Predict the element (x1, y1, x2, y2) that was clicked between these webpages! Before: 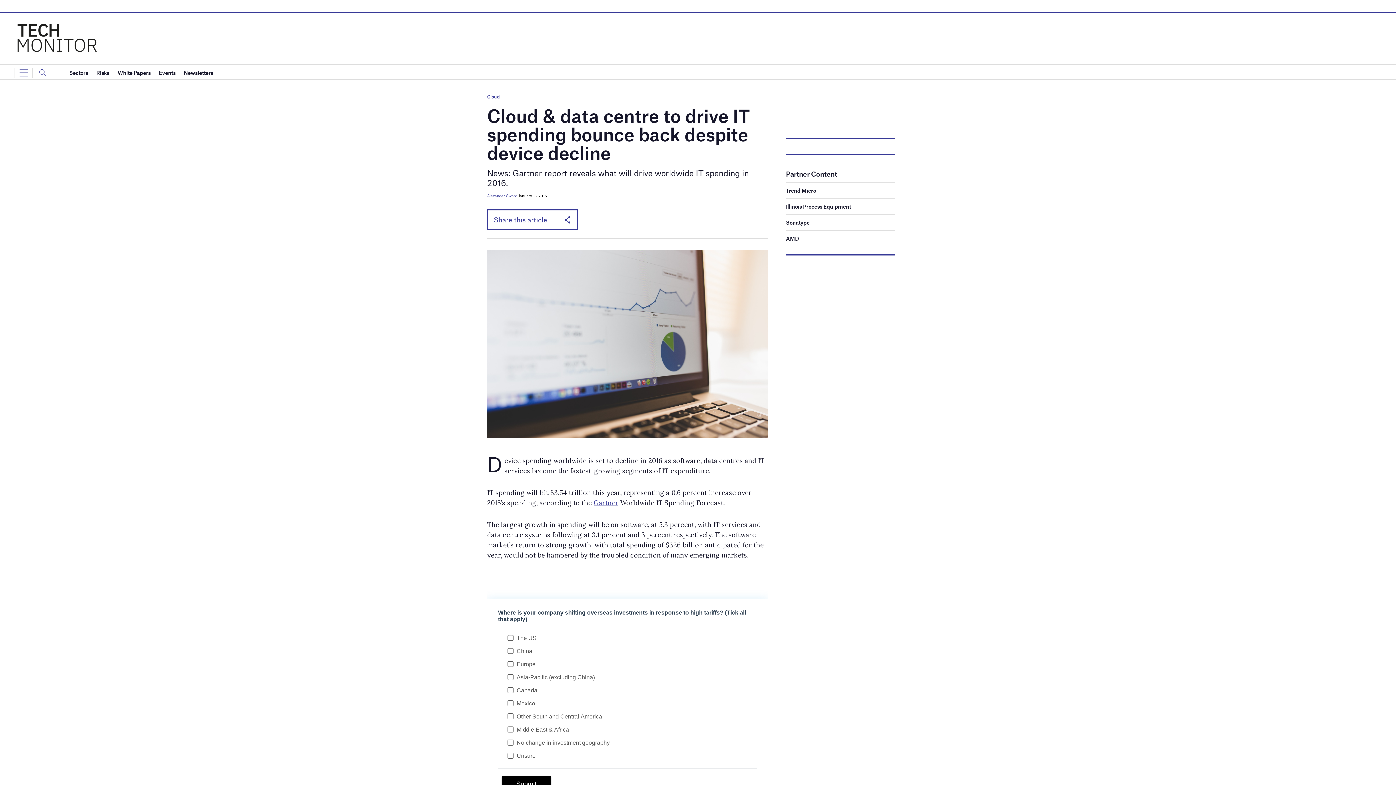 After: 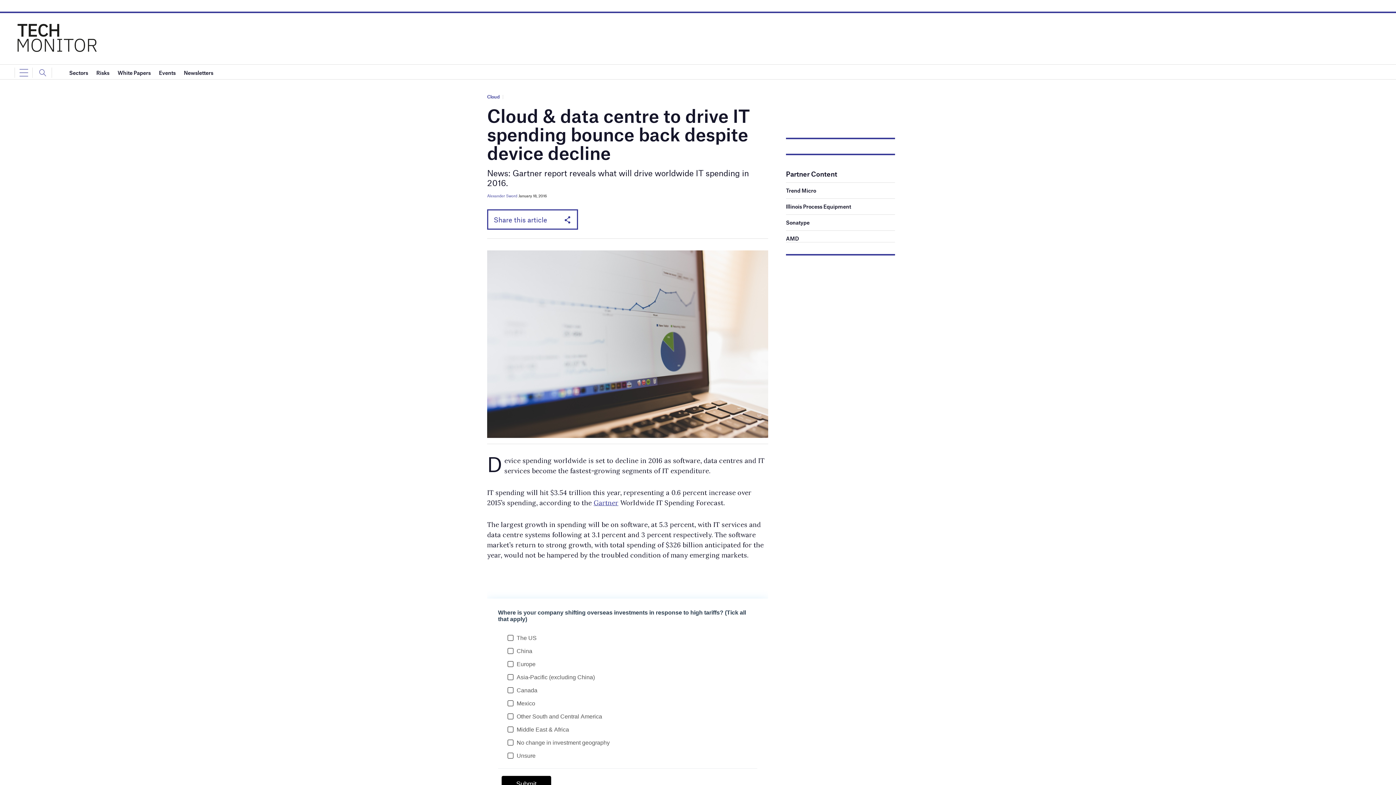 Action: bbox: (786, 235, 799, 241) label: AMD